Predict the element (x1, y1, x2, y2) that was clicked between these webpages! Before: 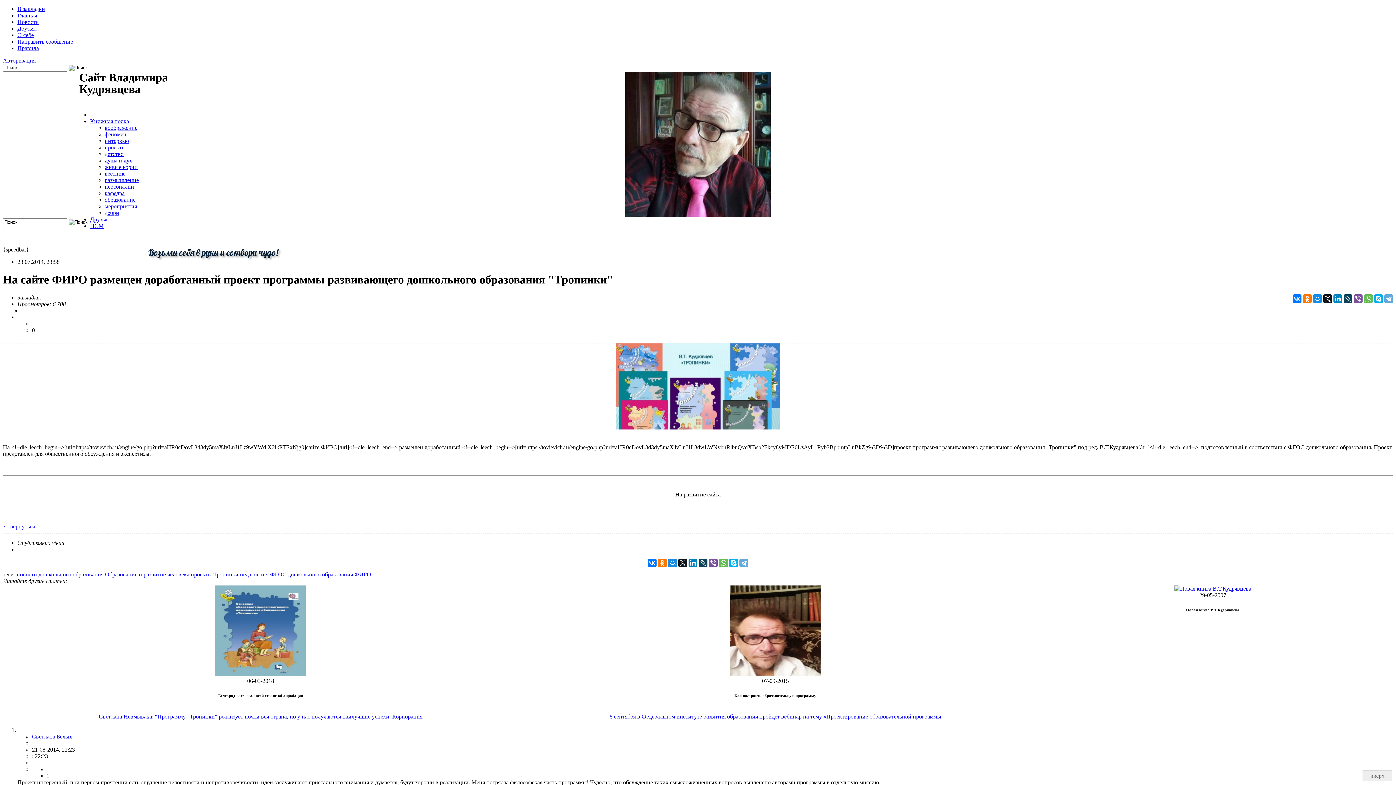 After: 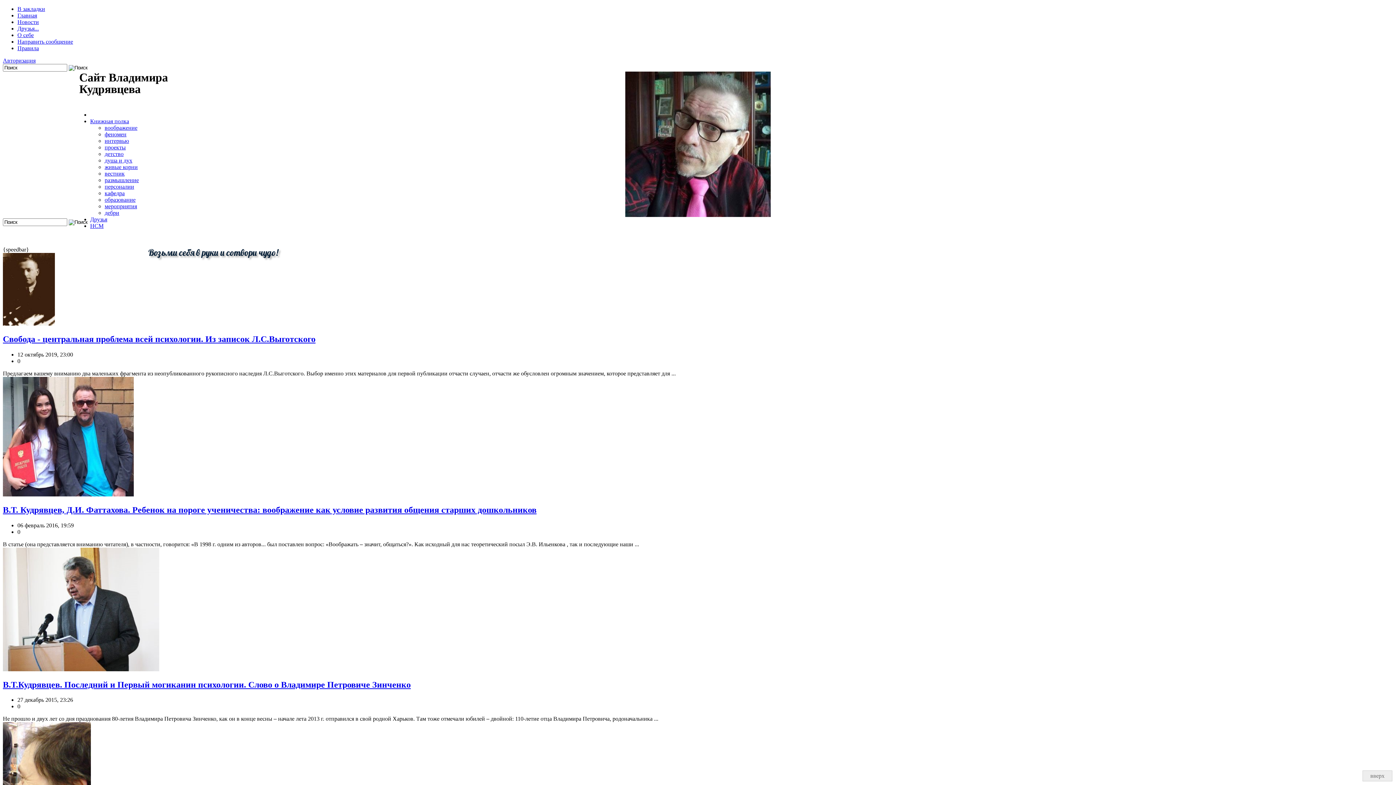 Action: bbox: (104, 170, 124, 176) label: вестник